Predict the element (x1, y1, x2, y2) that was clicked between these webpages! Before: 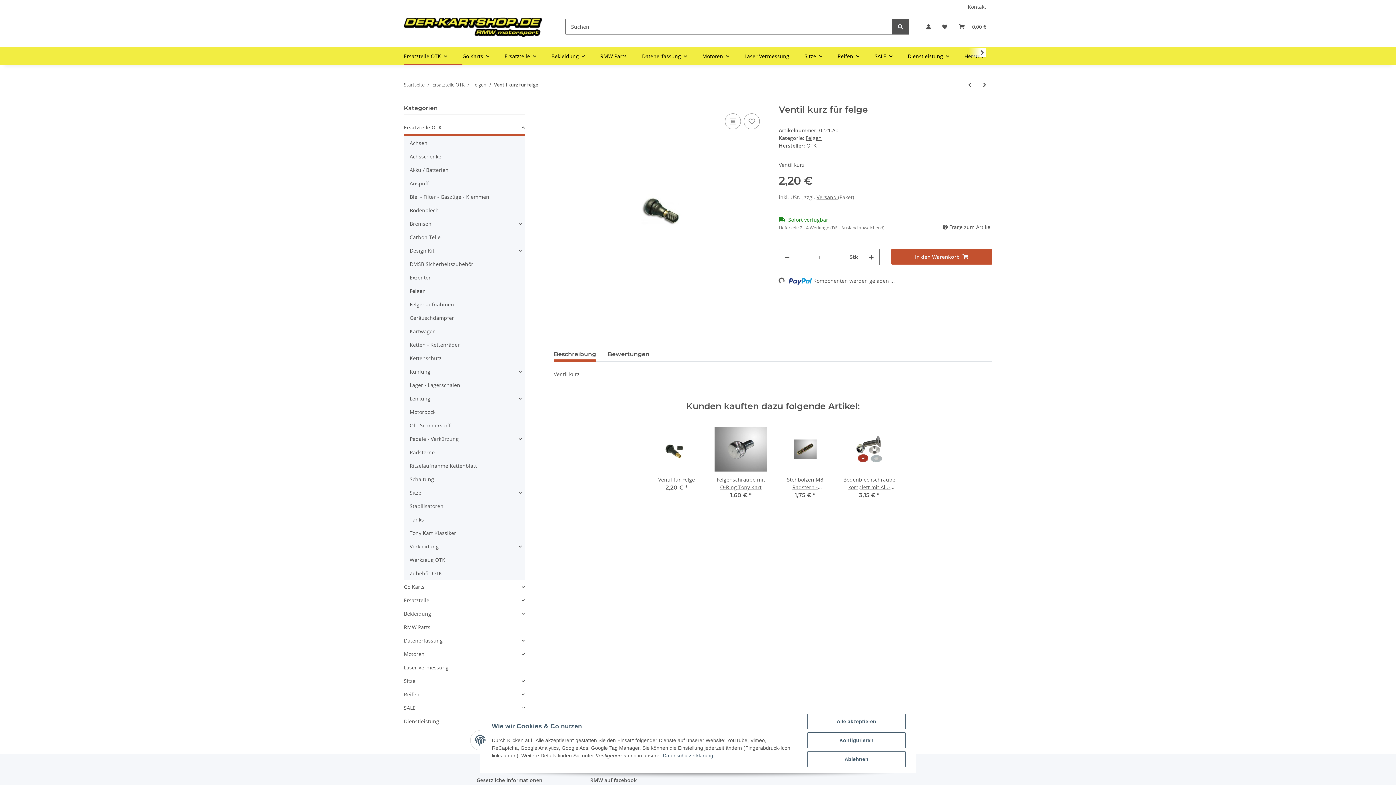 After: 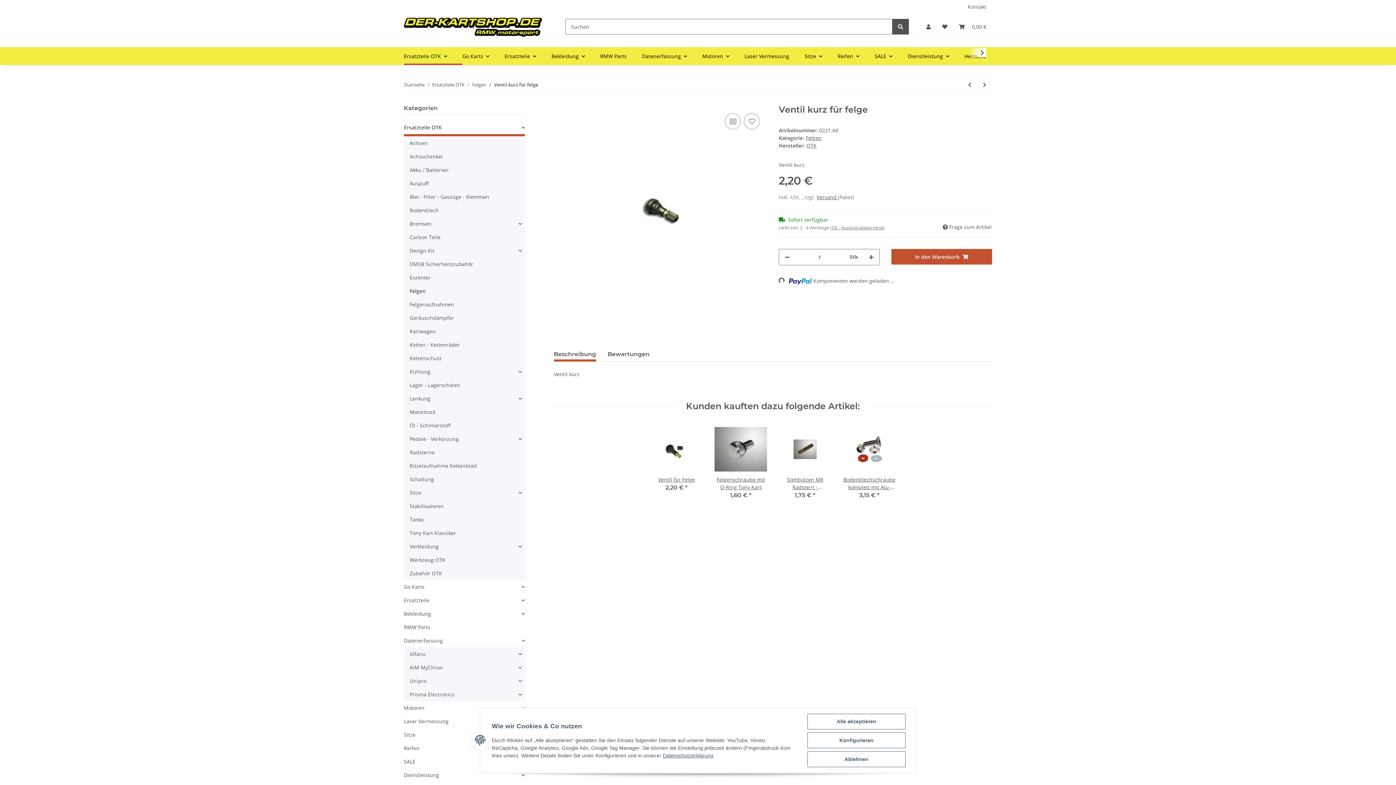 Action: label: Datenerfassung bbox: (404, 634, 524, 647)